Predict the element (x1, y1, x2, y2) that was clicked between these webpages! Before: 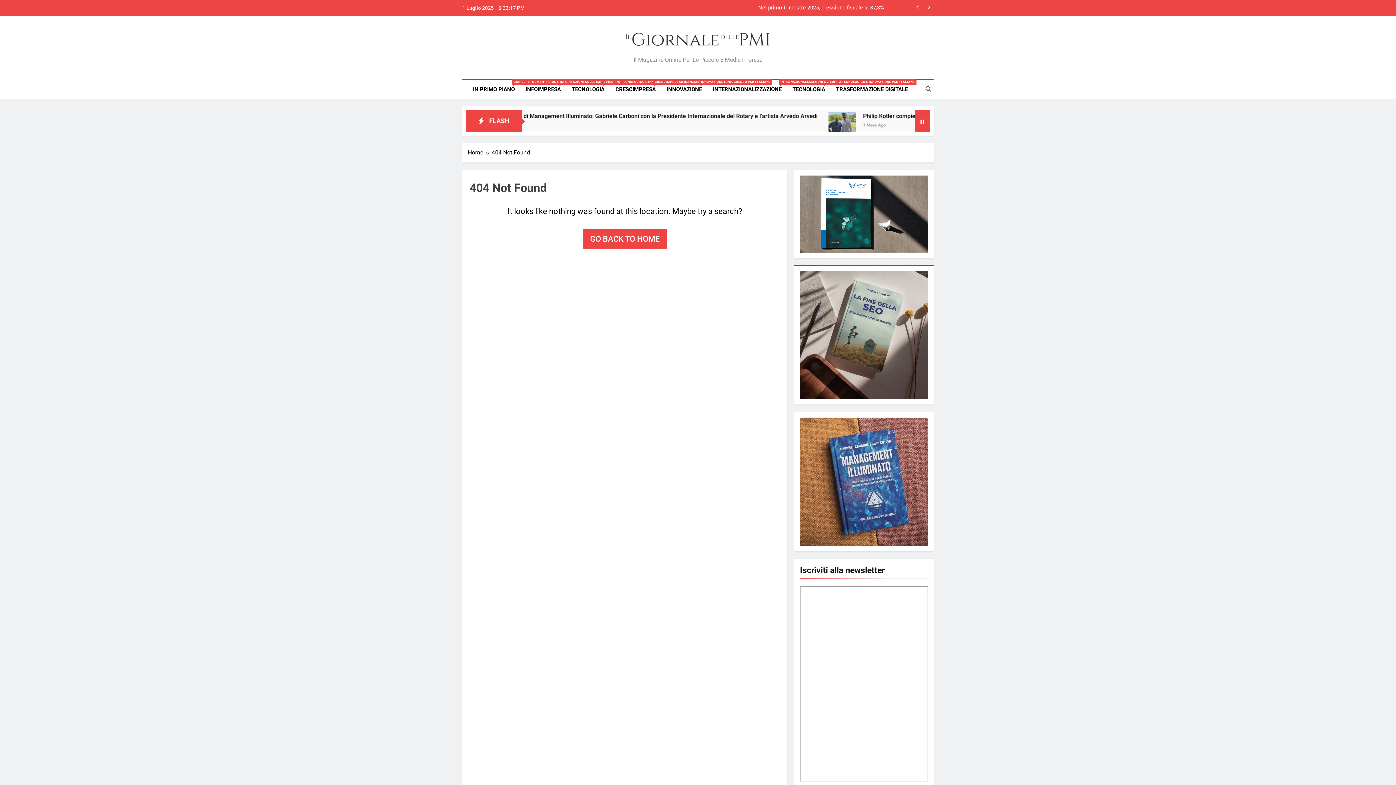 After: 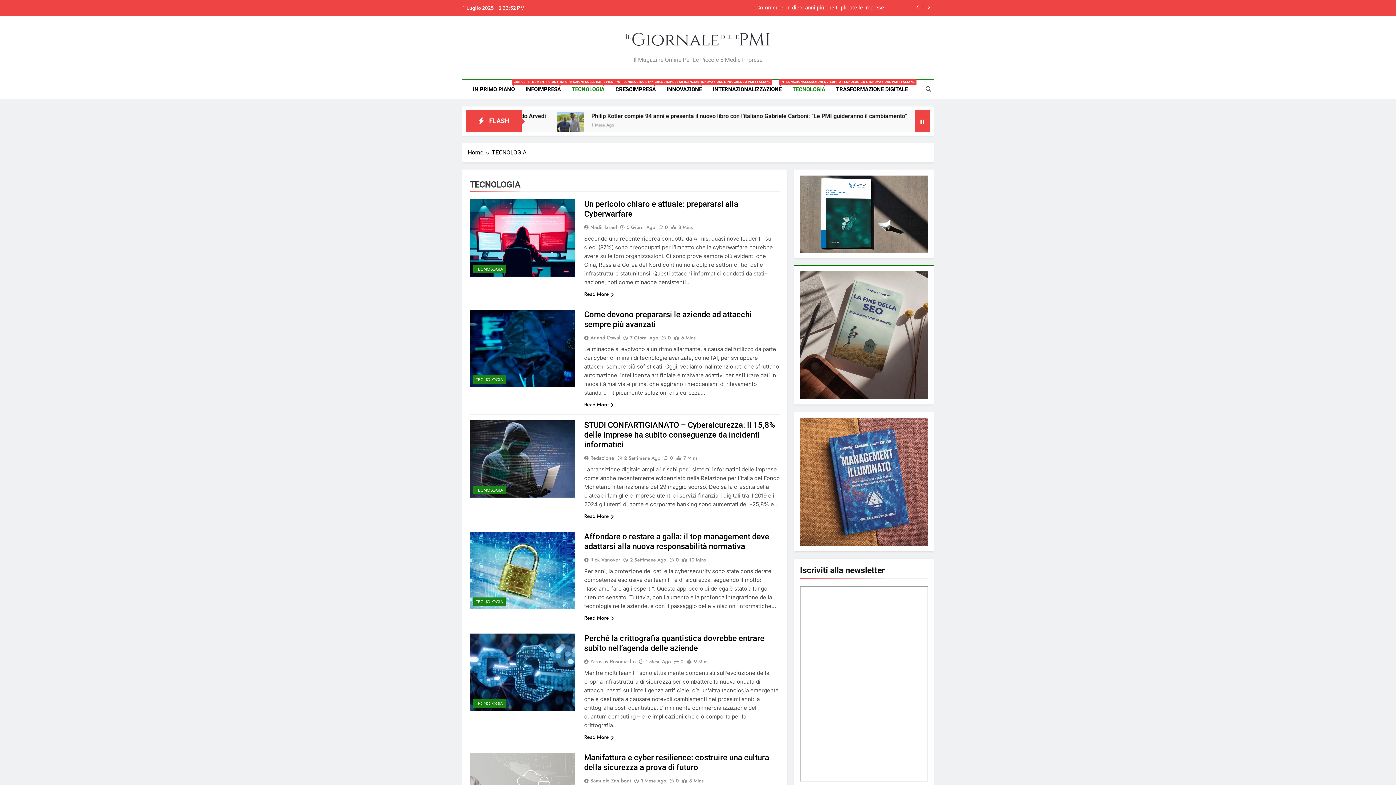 Action: label: TECNOLOGIA
SVILUPPO TECNOLOGICO E INNOVAZIONE PMI ITALIANE bbox: (566, 79, 610, 99)